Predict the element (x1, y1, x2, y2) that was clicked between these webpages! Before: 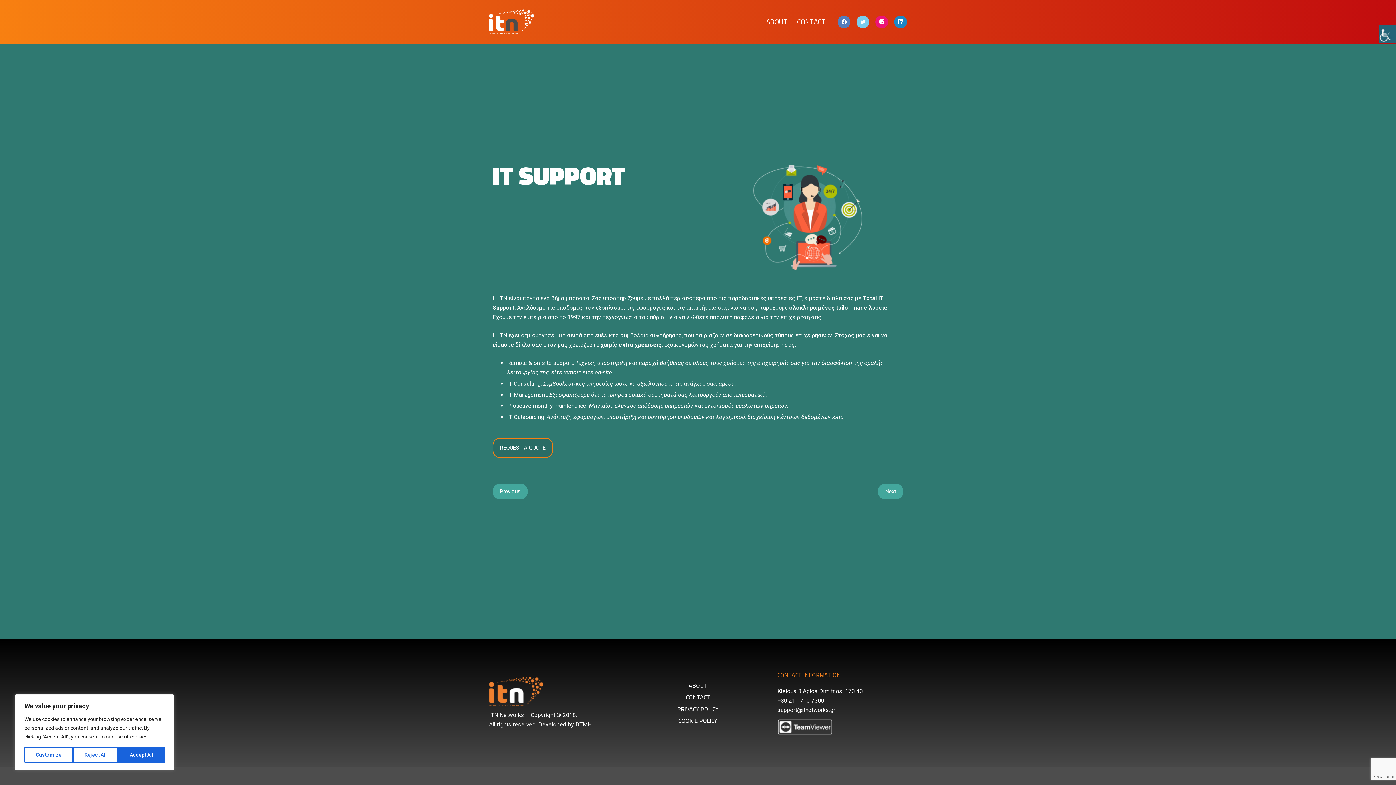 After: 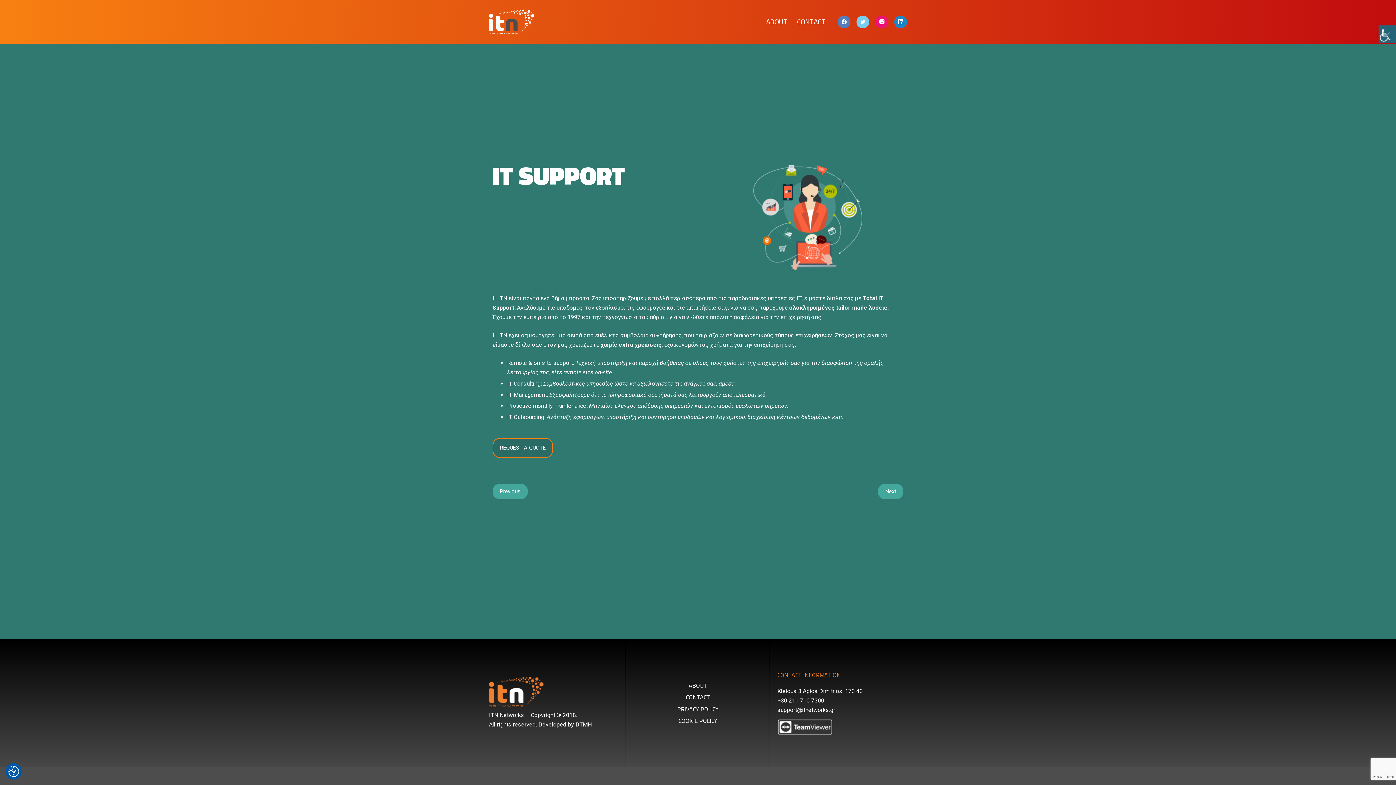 Action: label: Reject All bbox: (73, 747, 118, 763)